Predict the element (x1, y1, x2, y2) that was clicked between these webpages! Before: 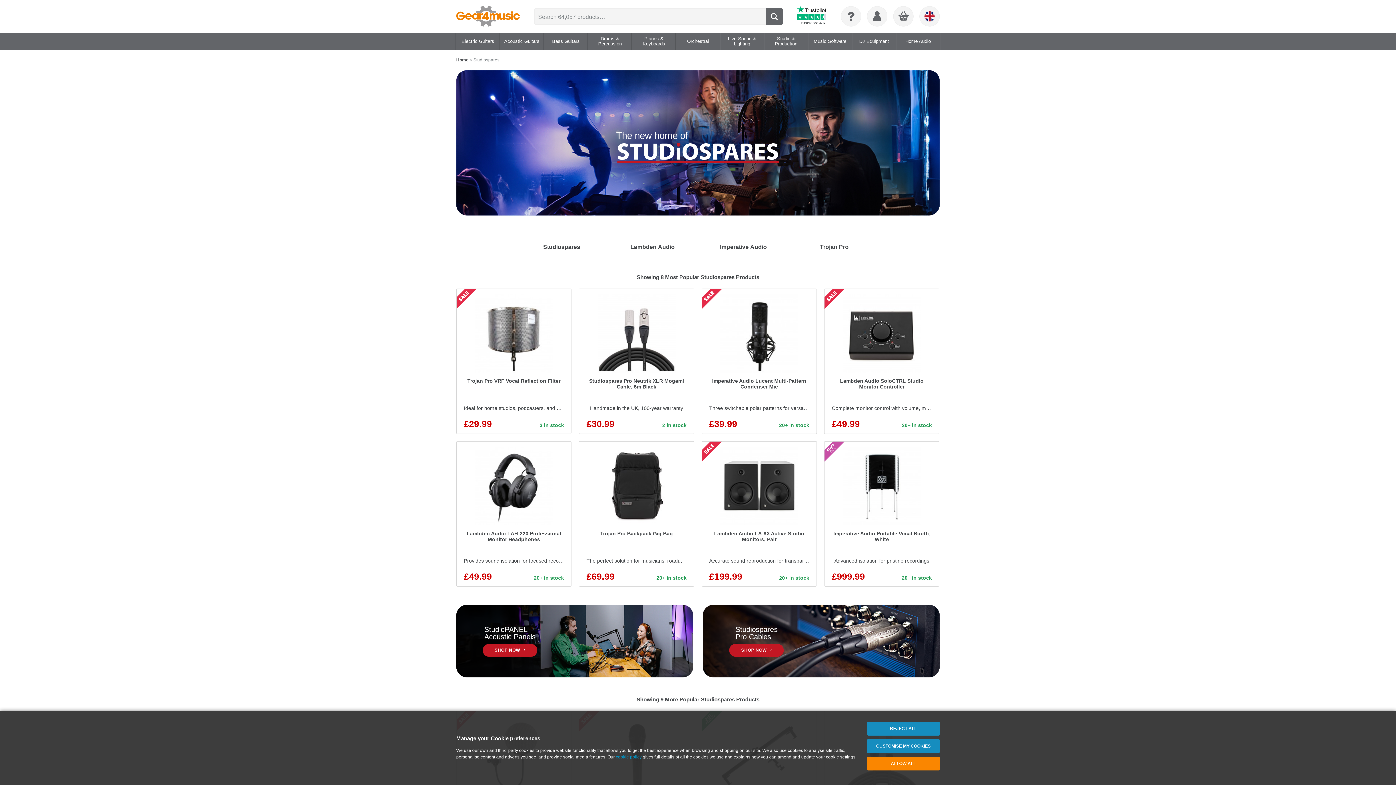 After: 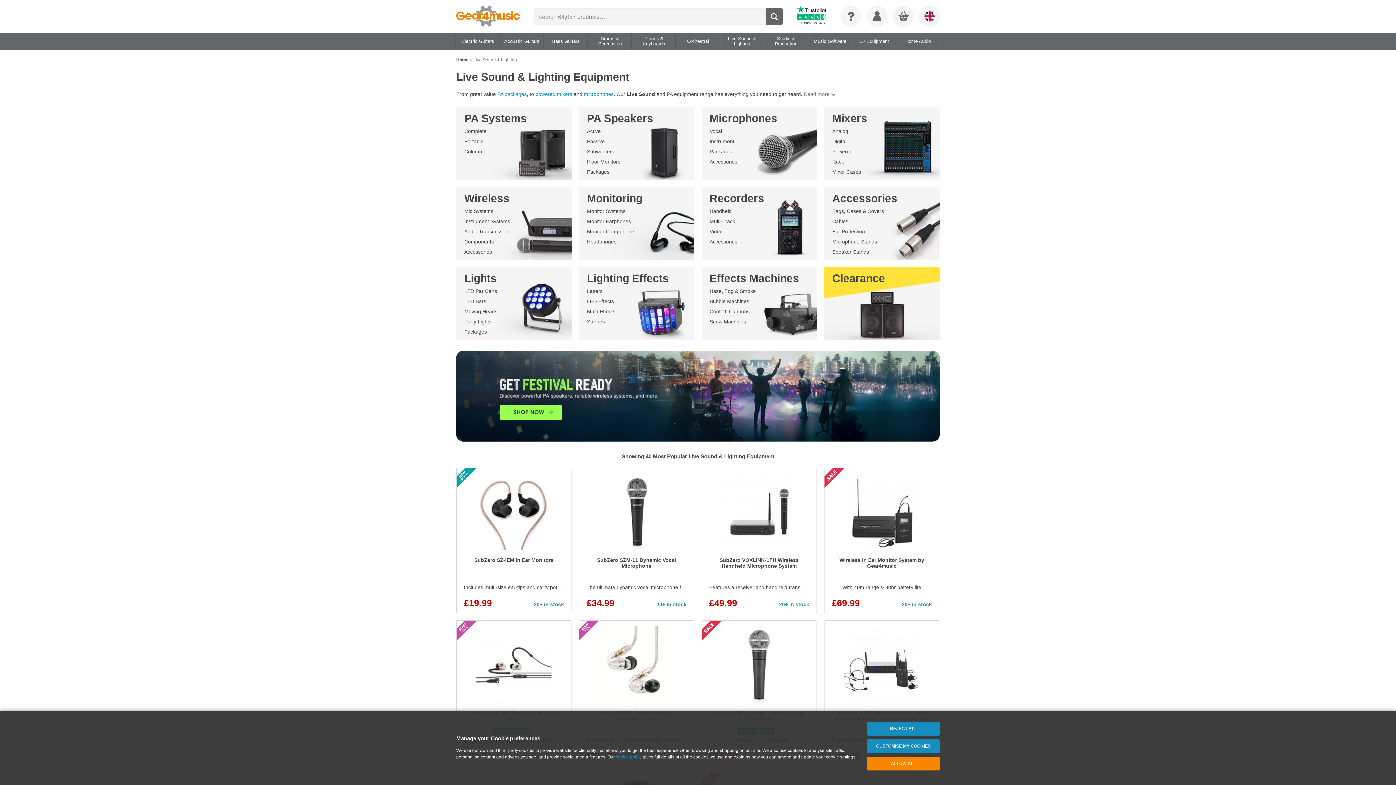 Action: label: Live Sound & Lighting bbox: (720, 32, 763, 50)